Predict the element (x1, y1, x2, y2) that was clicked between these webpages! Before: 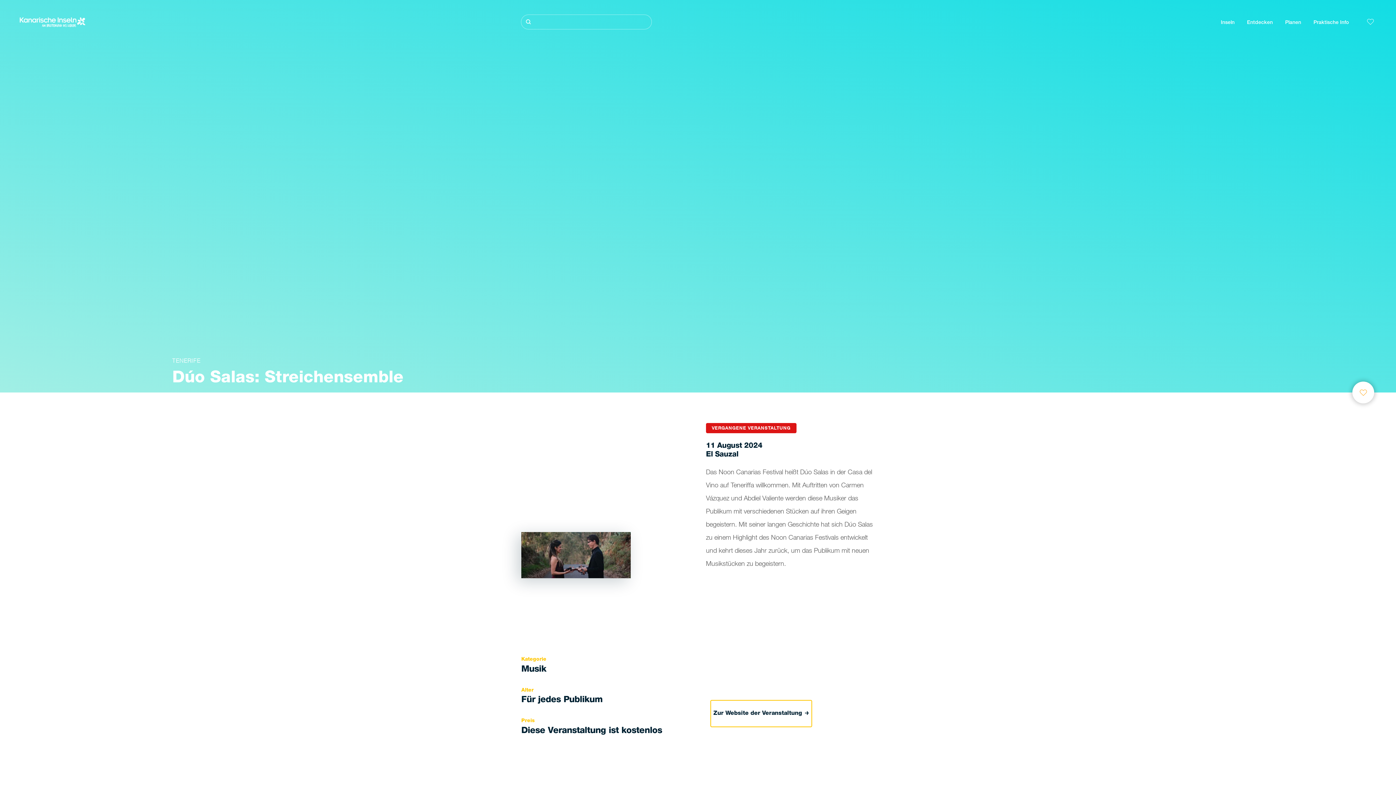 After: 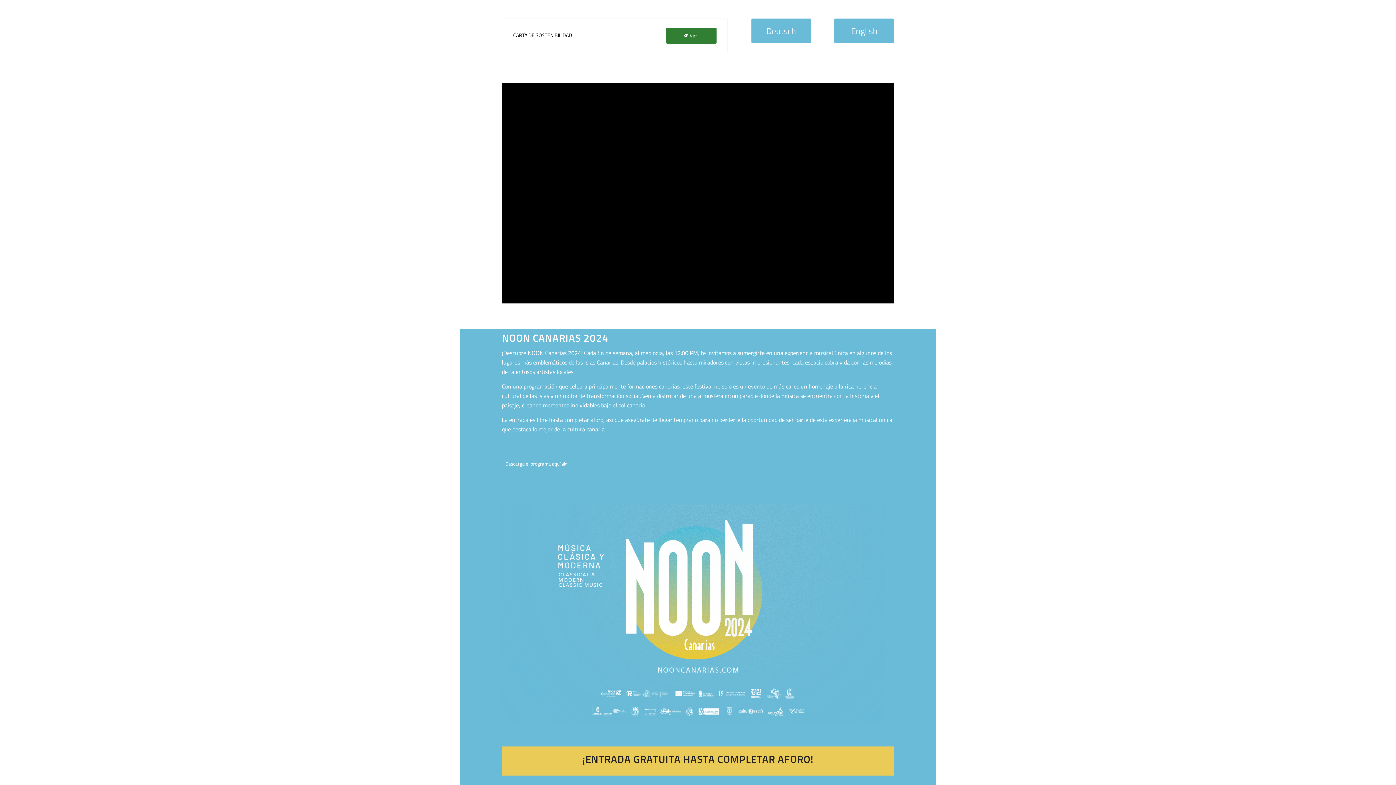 Action: label: Zur Website der Veranstaltung bbox: (711, 701, 811, 727)